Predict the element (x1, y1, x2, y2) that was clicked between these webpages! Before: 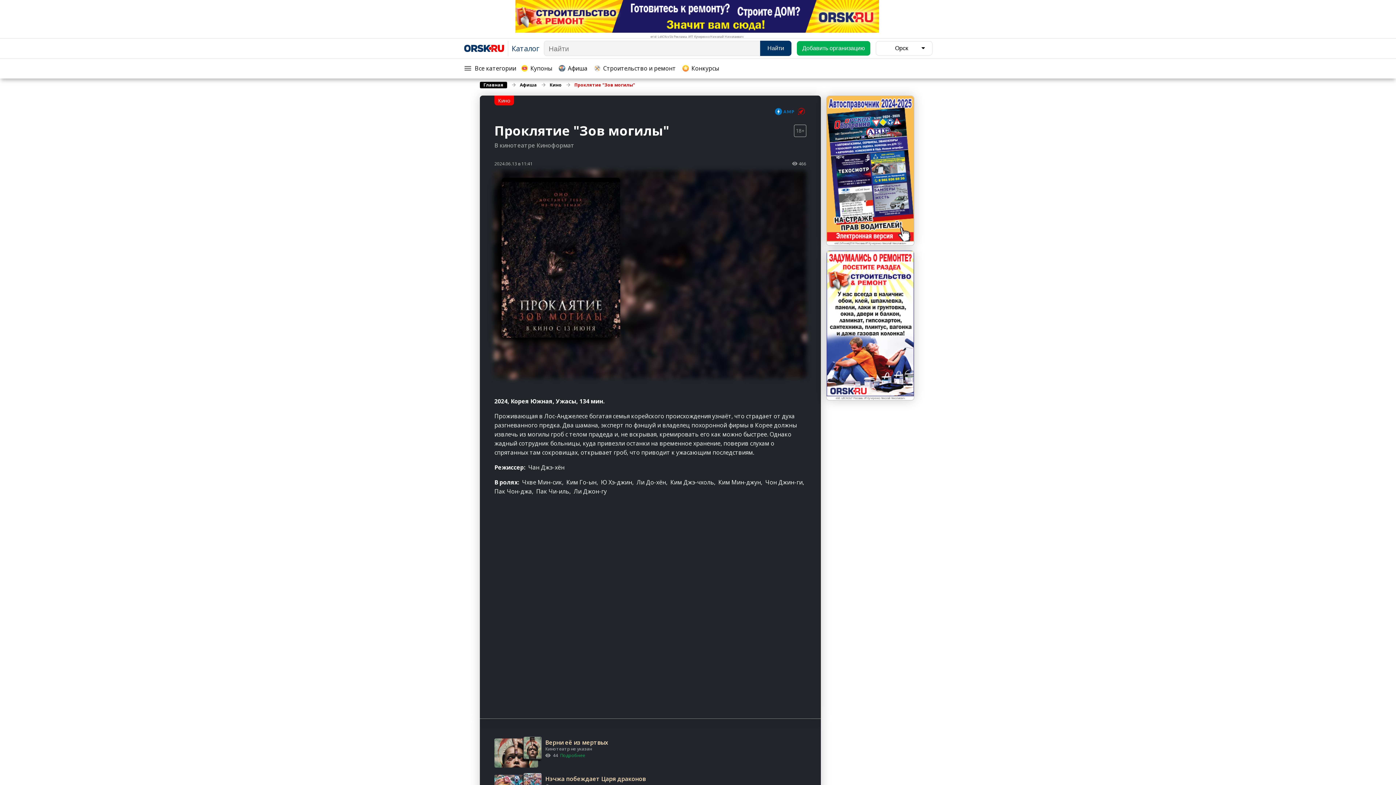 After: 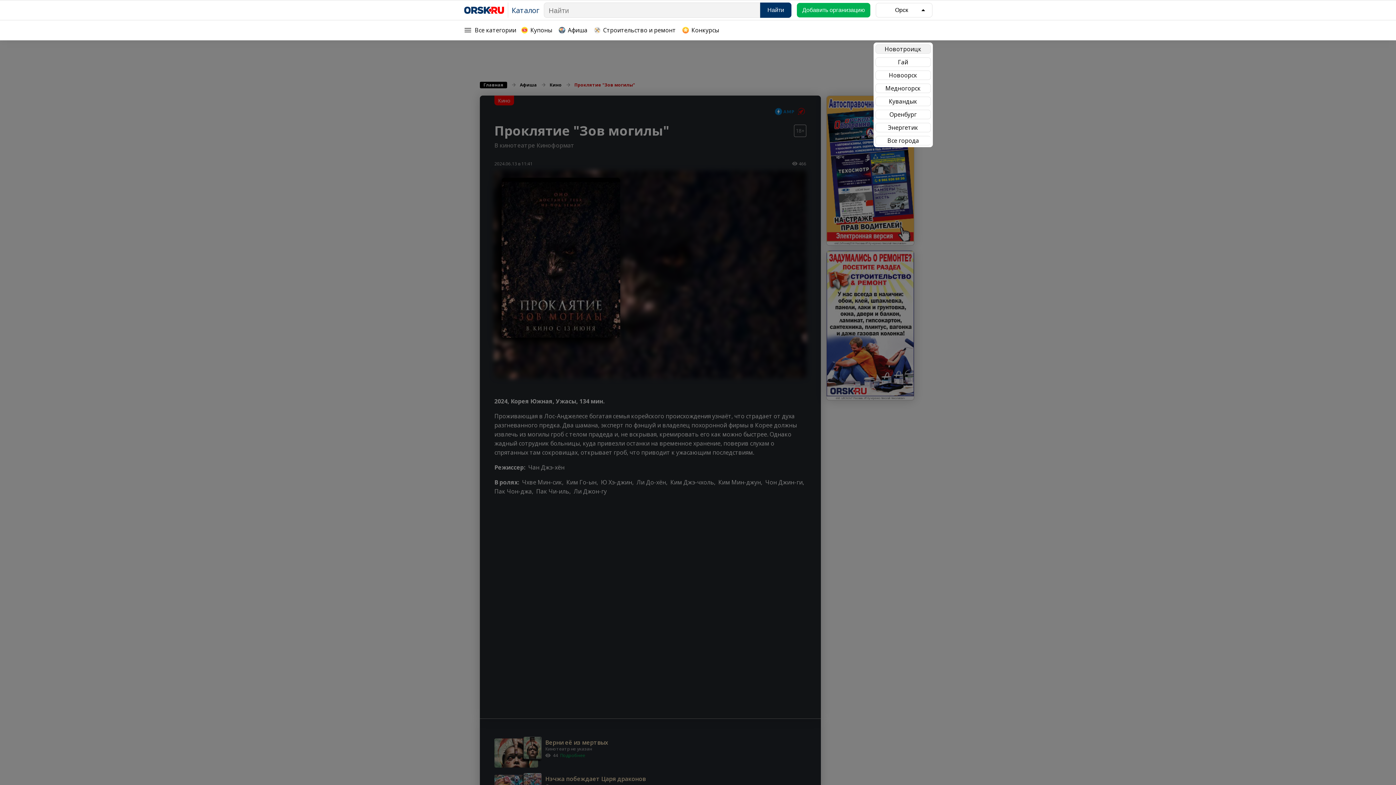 Action: label: Орск bbox: (876, 41, 932, 55)